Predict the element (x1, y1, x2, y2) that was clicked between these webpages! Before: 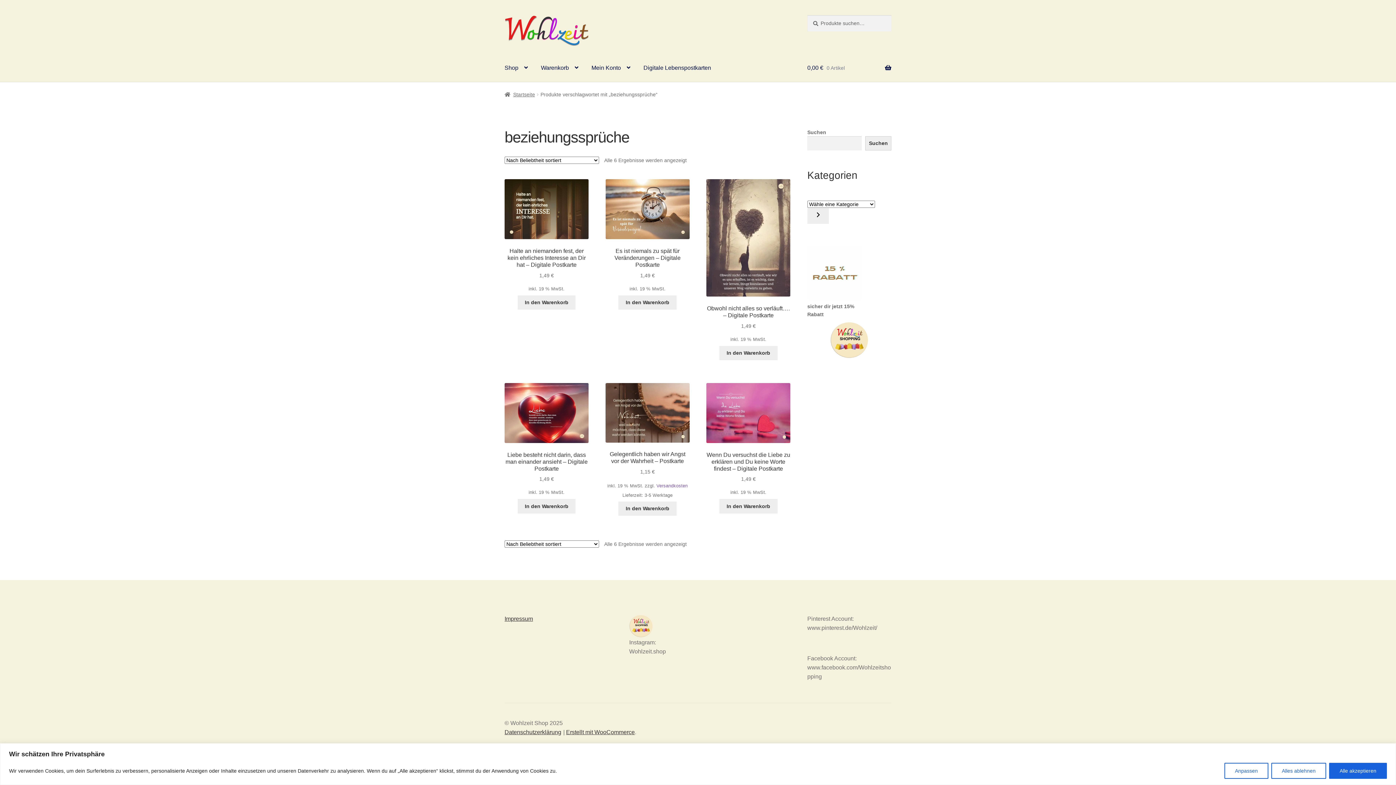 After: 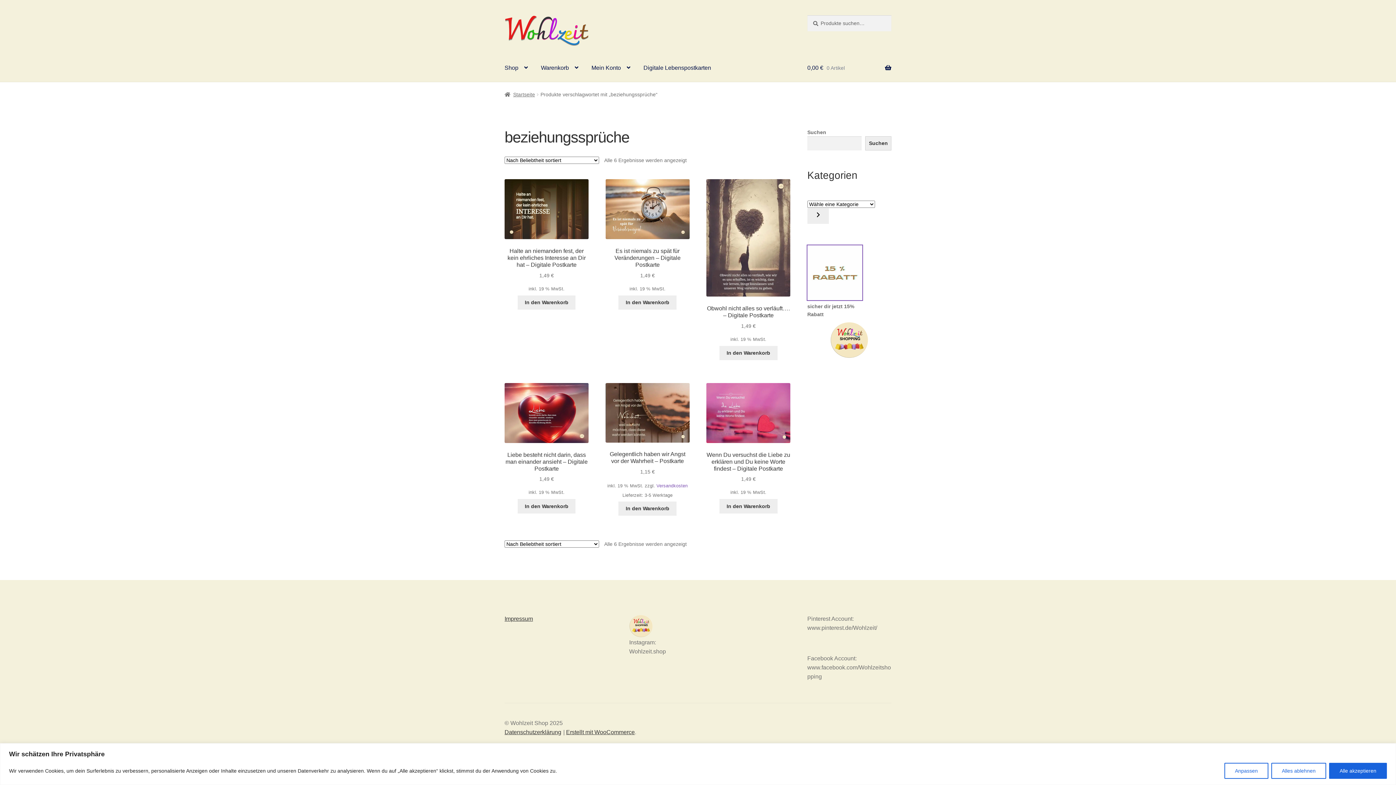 Action: bbox: (807, 245, 862, 300)